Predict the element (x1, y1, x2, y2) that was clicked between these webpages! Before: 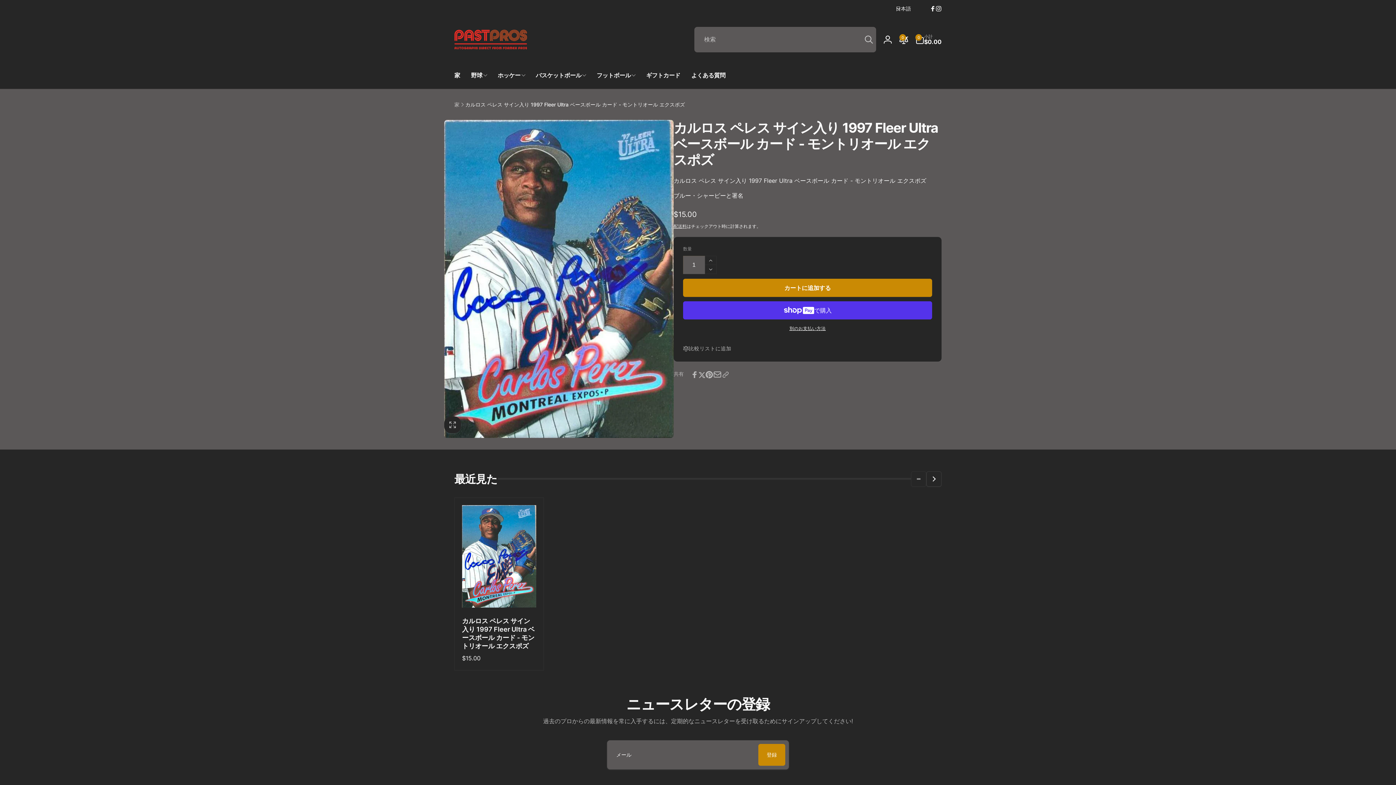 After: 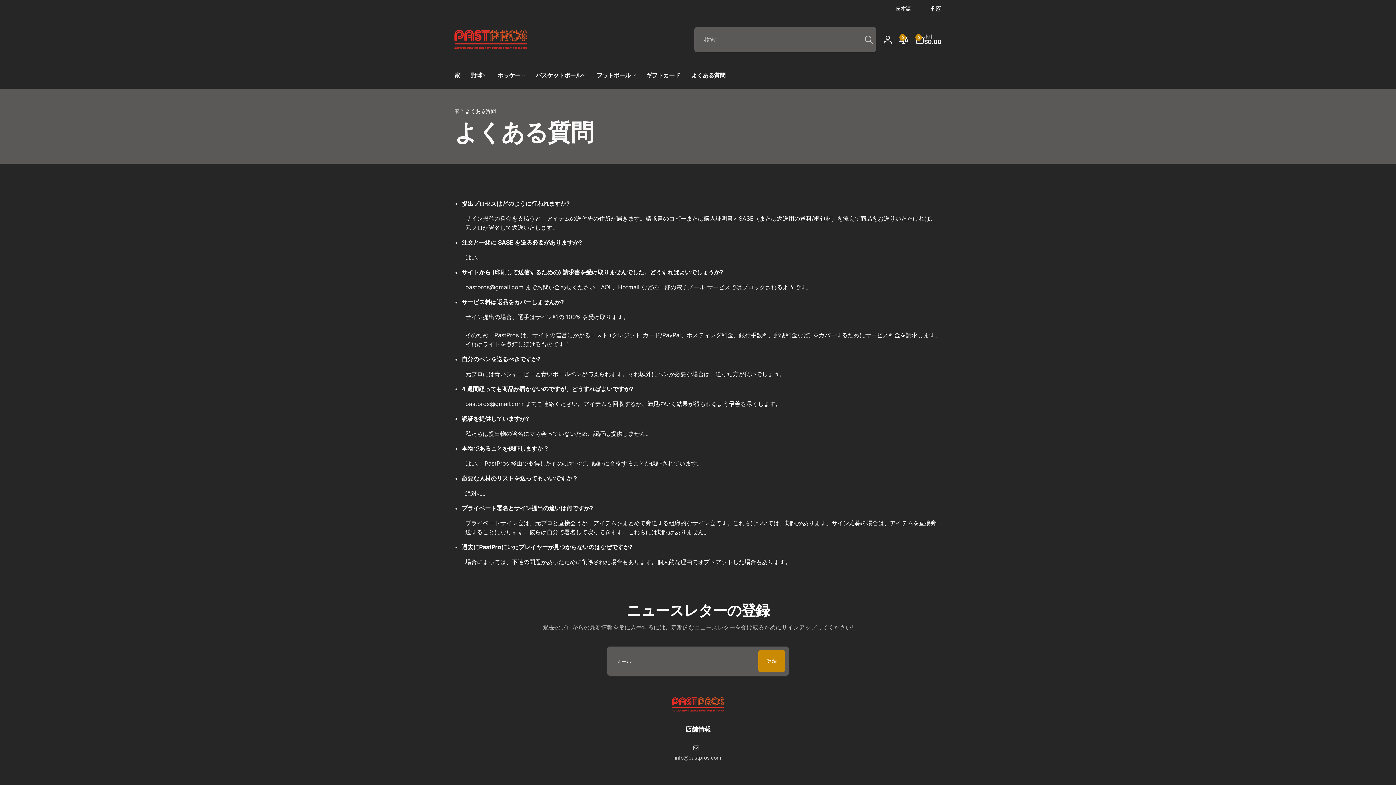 Action: label: よくある質問 bbox: (685, 61, 731, 88)